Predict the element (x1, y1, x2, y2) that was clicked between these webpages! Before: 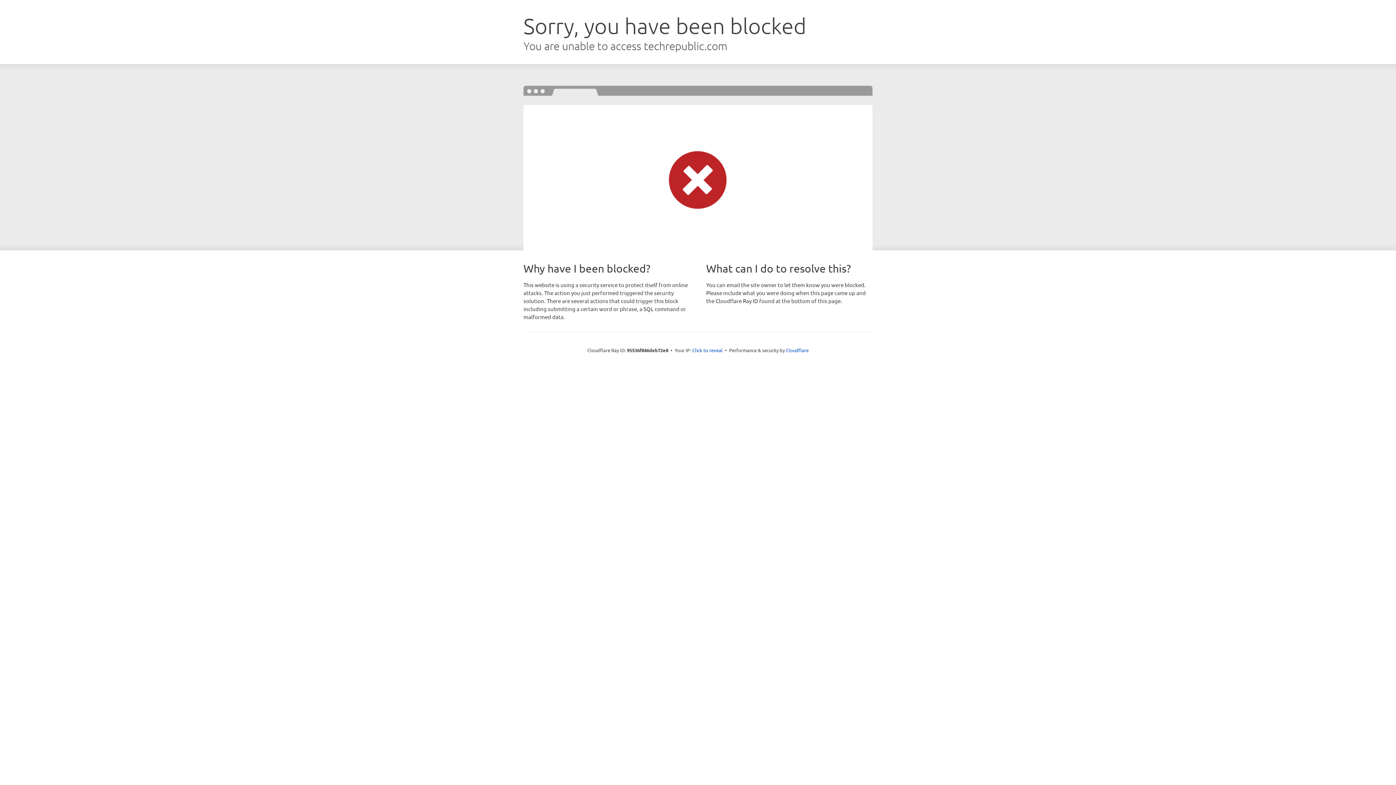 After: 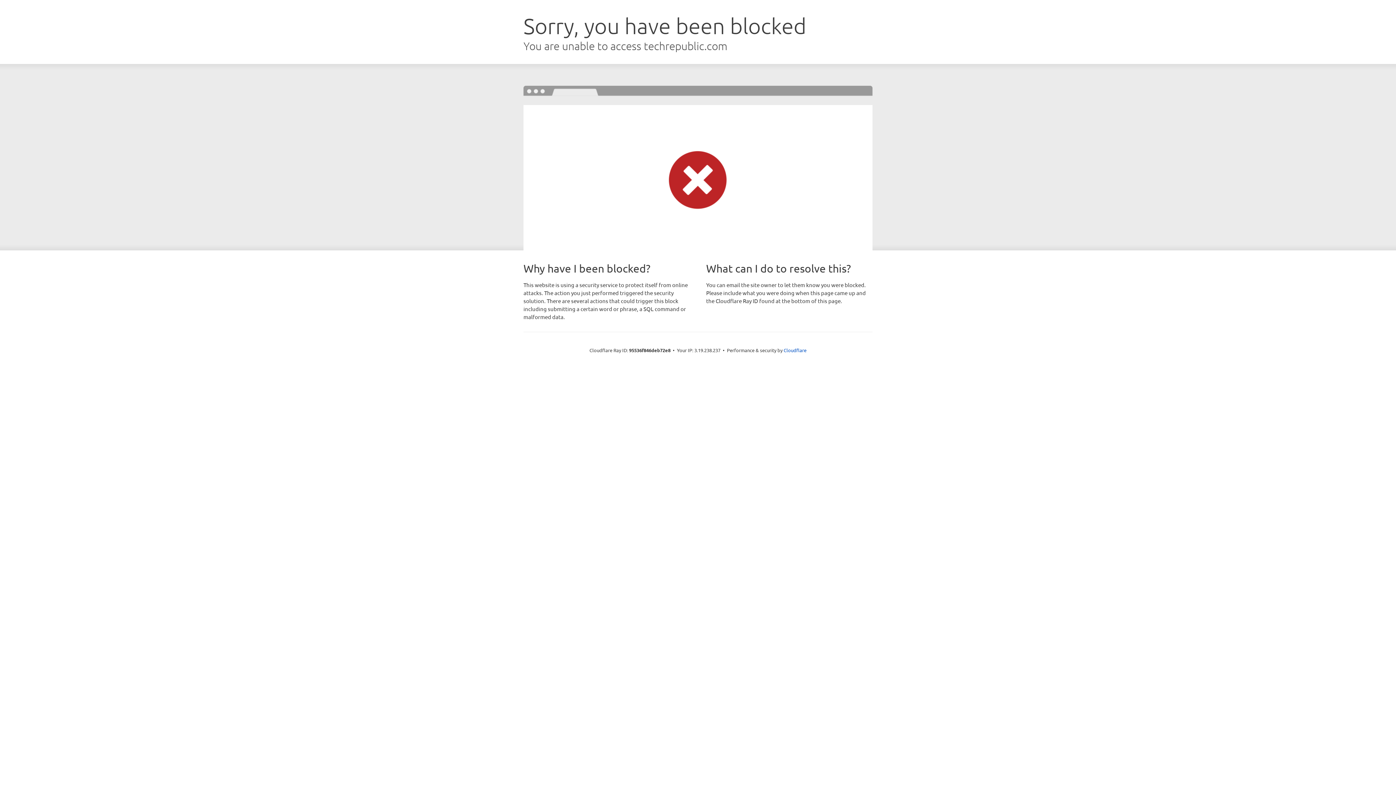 Action: label: Click to reveal bbox: (692, 346, 722, 353)